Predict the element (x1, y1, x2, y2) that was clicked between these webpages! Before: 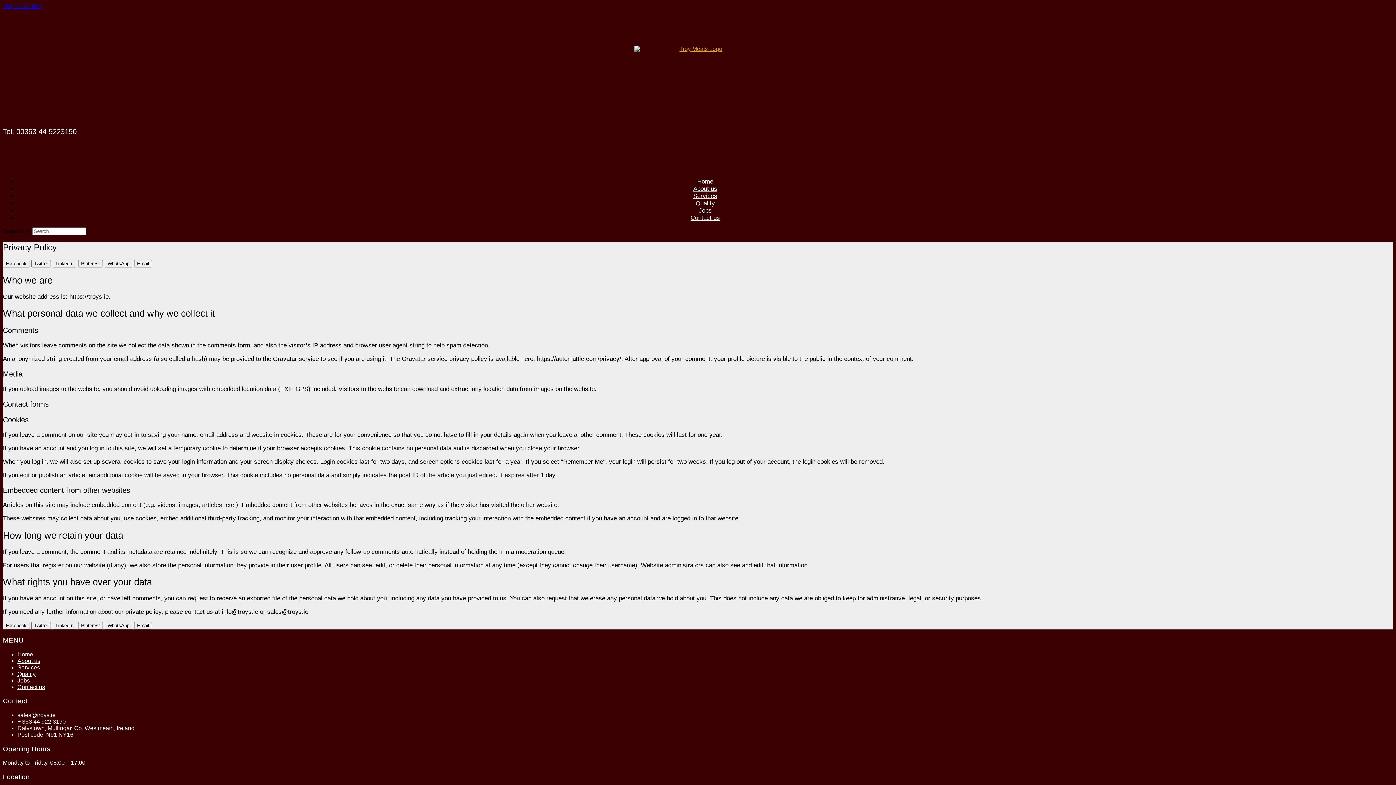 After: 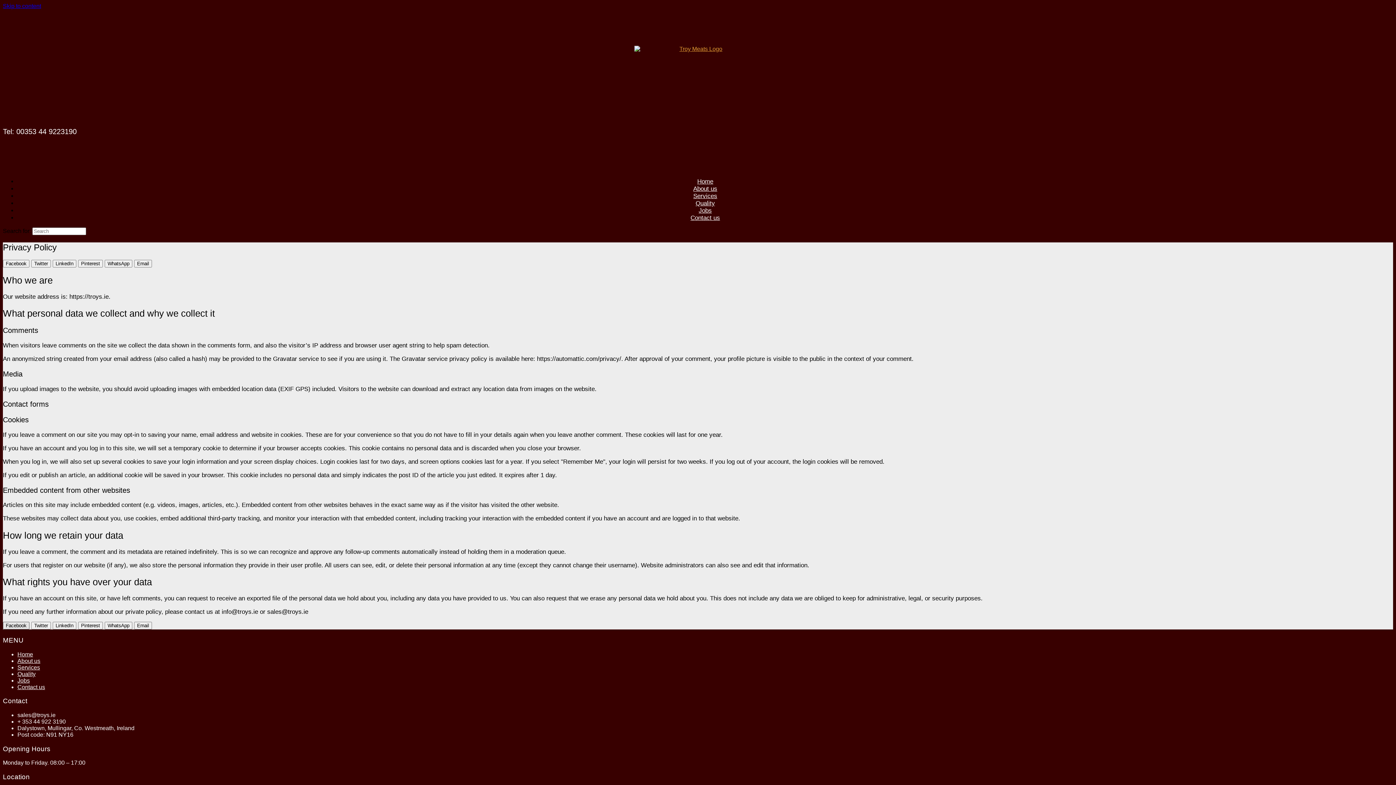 Action: bbox: (2, 622, 29, 629) label: Facebook Share